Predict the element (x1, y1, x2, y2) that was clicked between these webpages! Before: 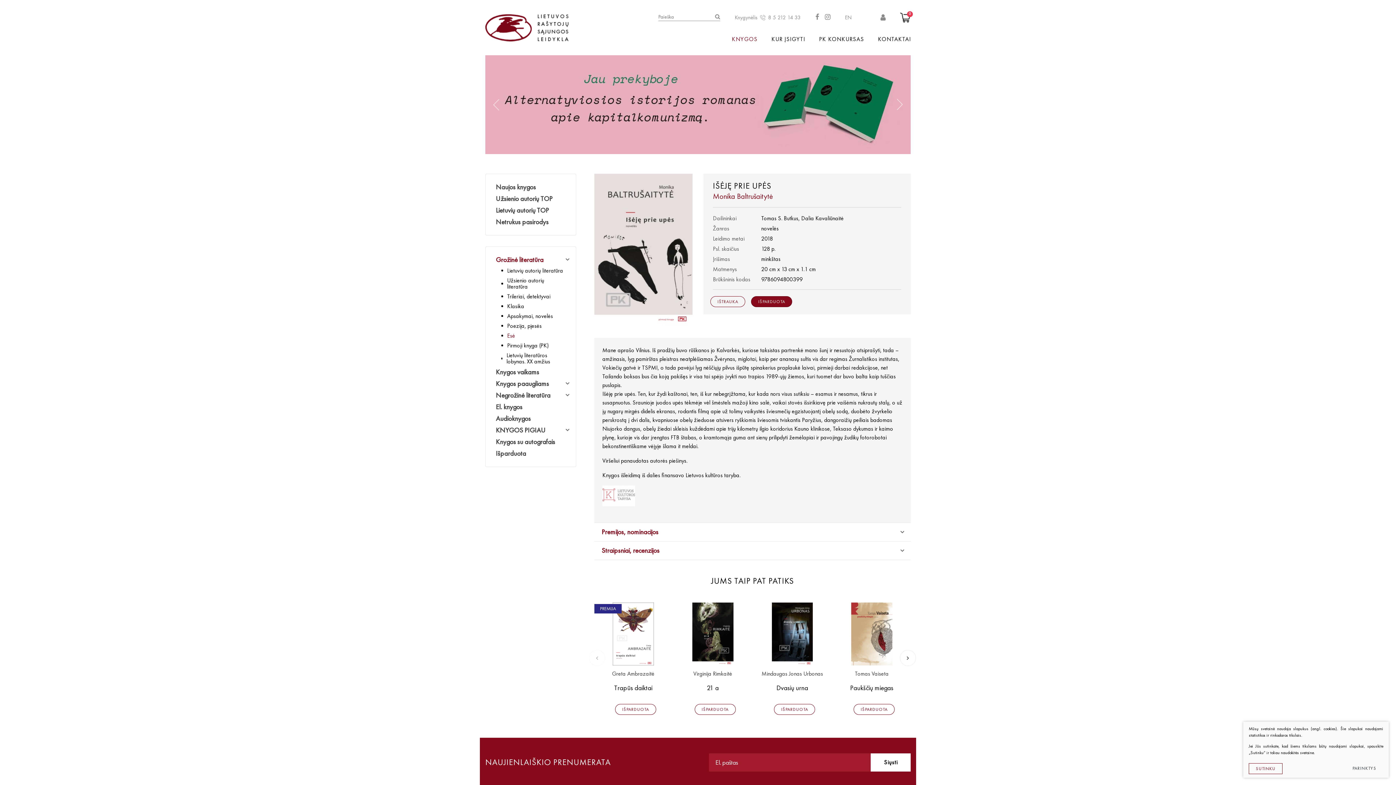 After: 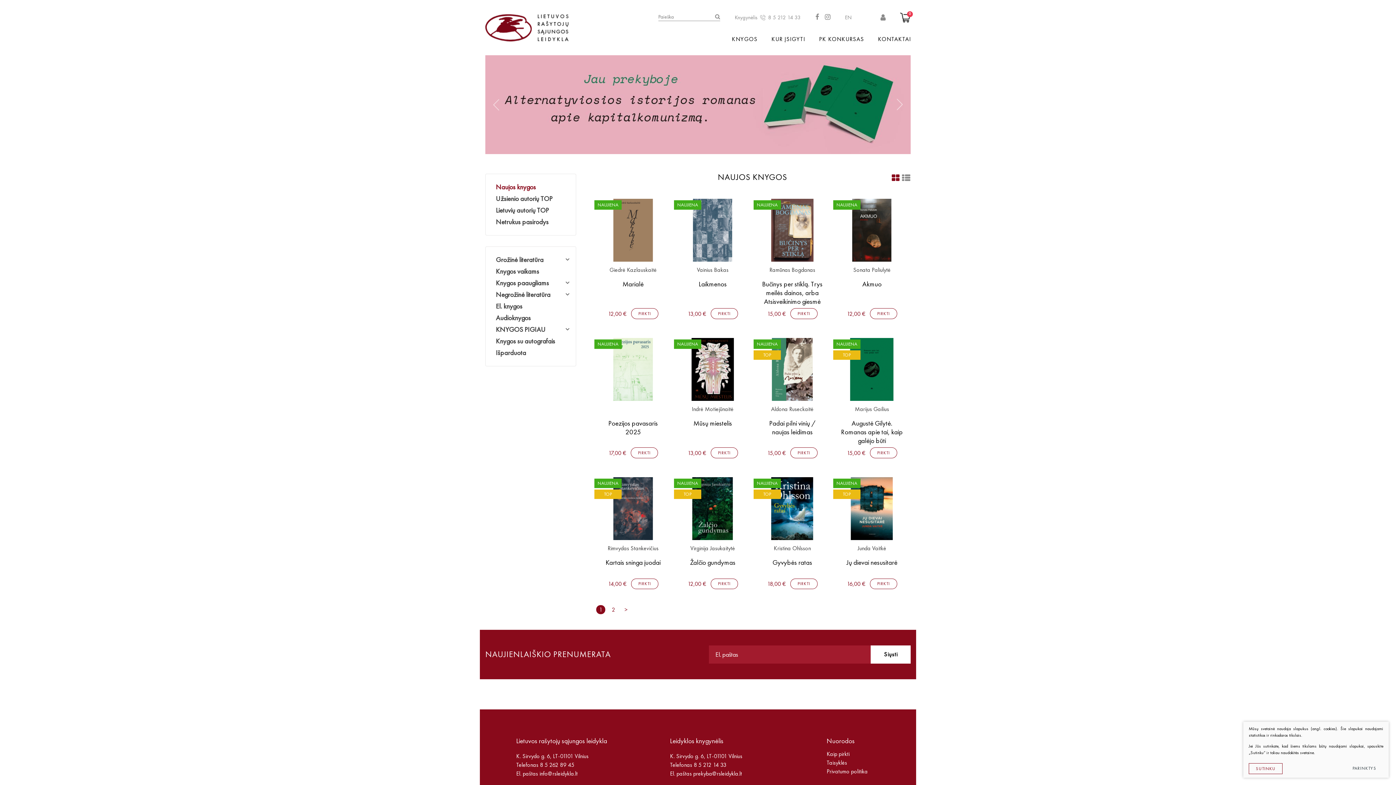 Action: bbox: (485, 181, 576, 193) label: Naujos knygos